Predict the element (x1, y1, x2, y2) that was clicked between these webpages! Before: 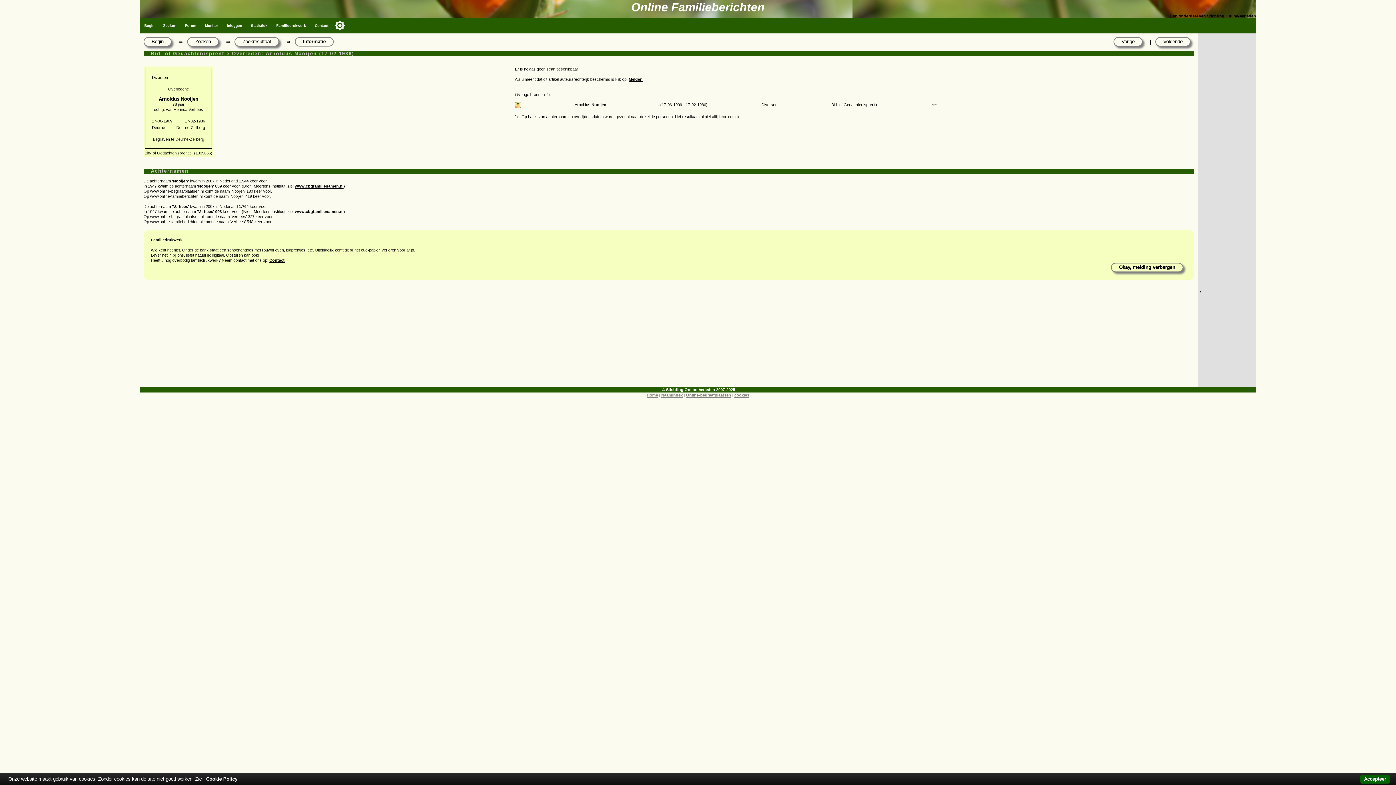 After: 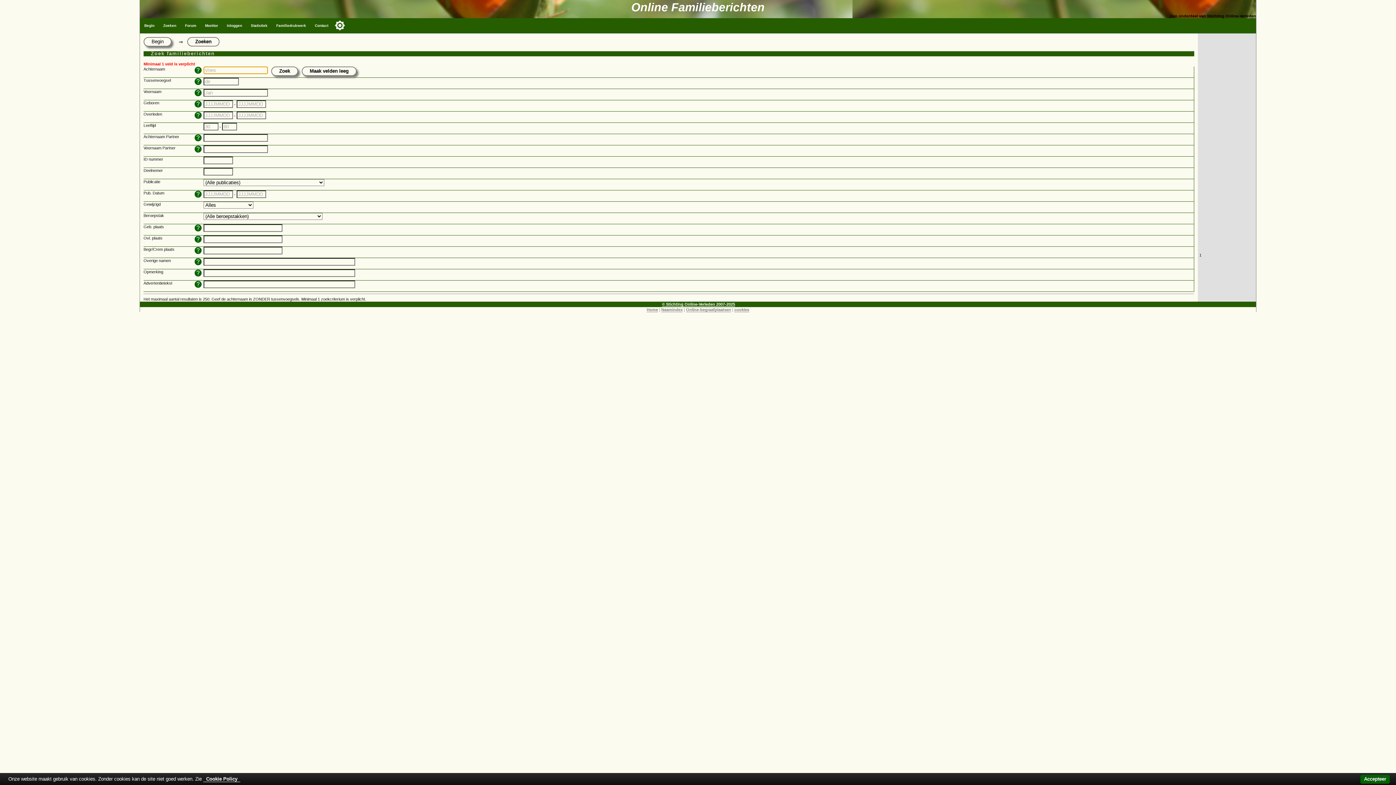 Action: label: Vorige bbox: (1121, 38, 1134, 44)